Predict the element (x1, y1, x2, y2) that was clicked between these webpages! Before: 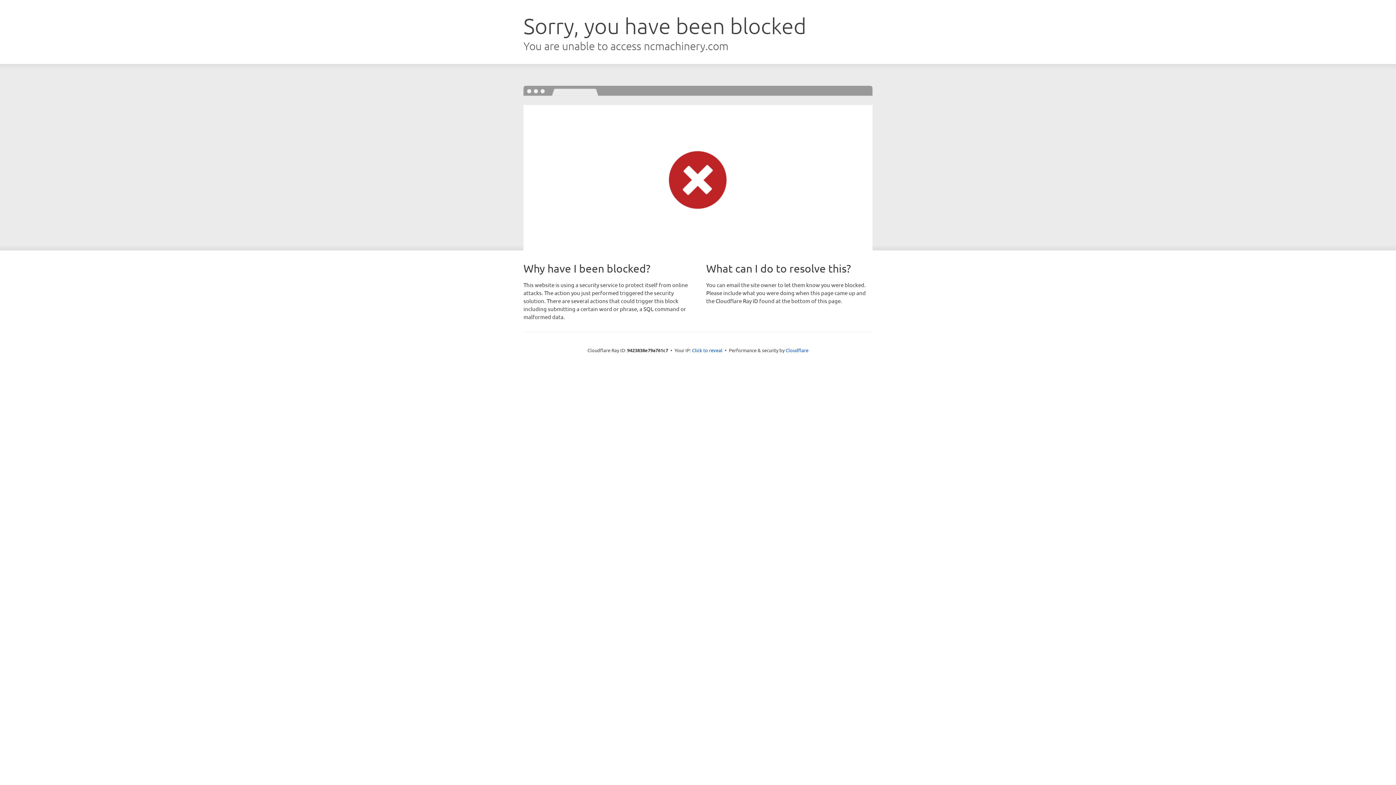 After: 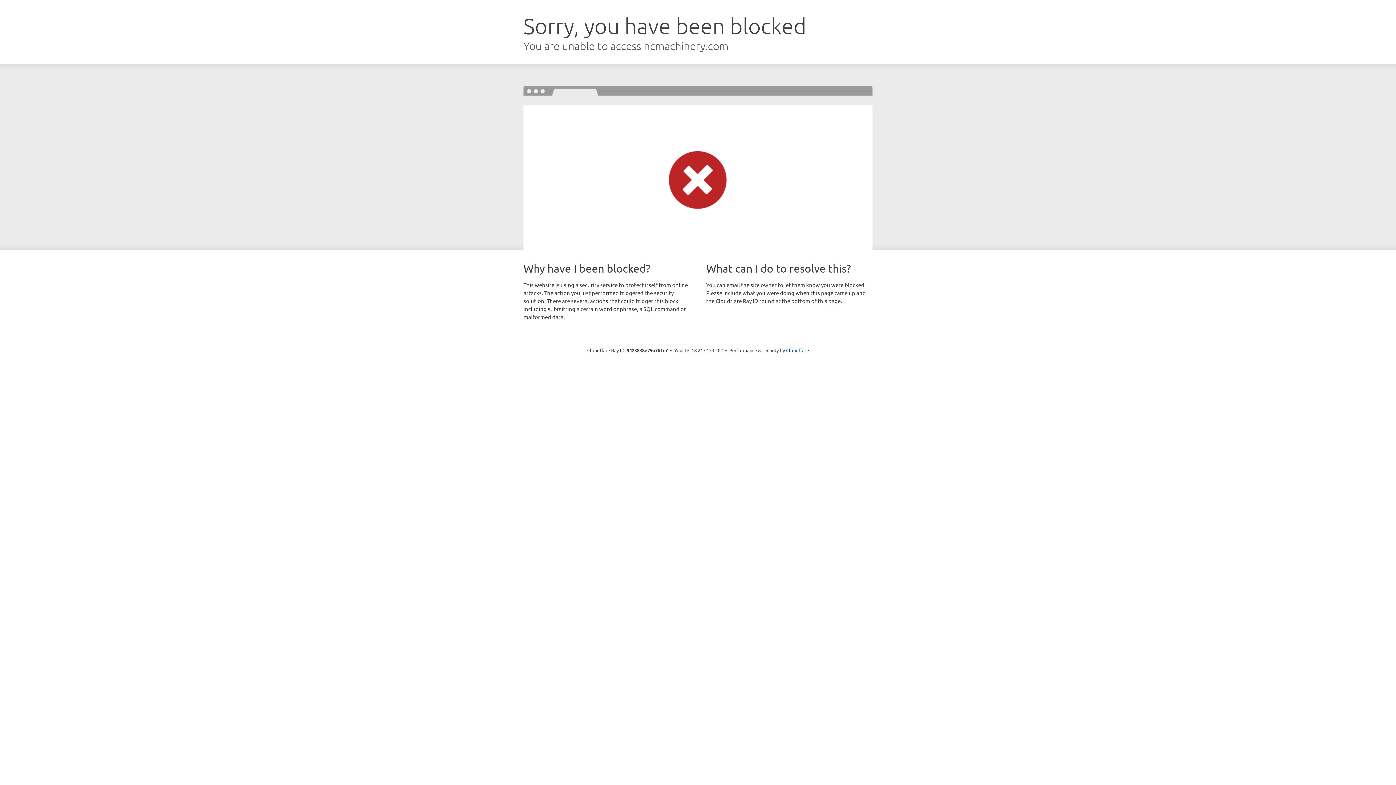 Action: bbox: (692, 346, 722, 353) label: Click to reveal